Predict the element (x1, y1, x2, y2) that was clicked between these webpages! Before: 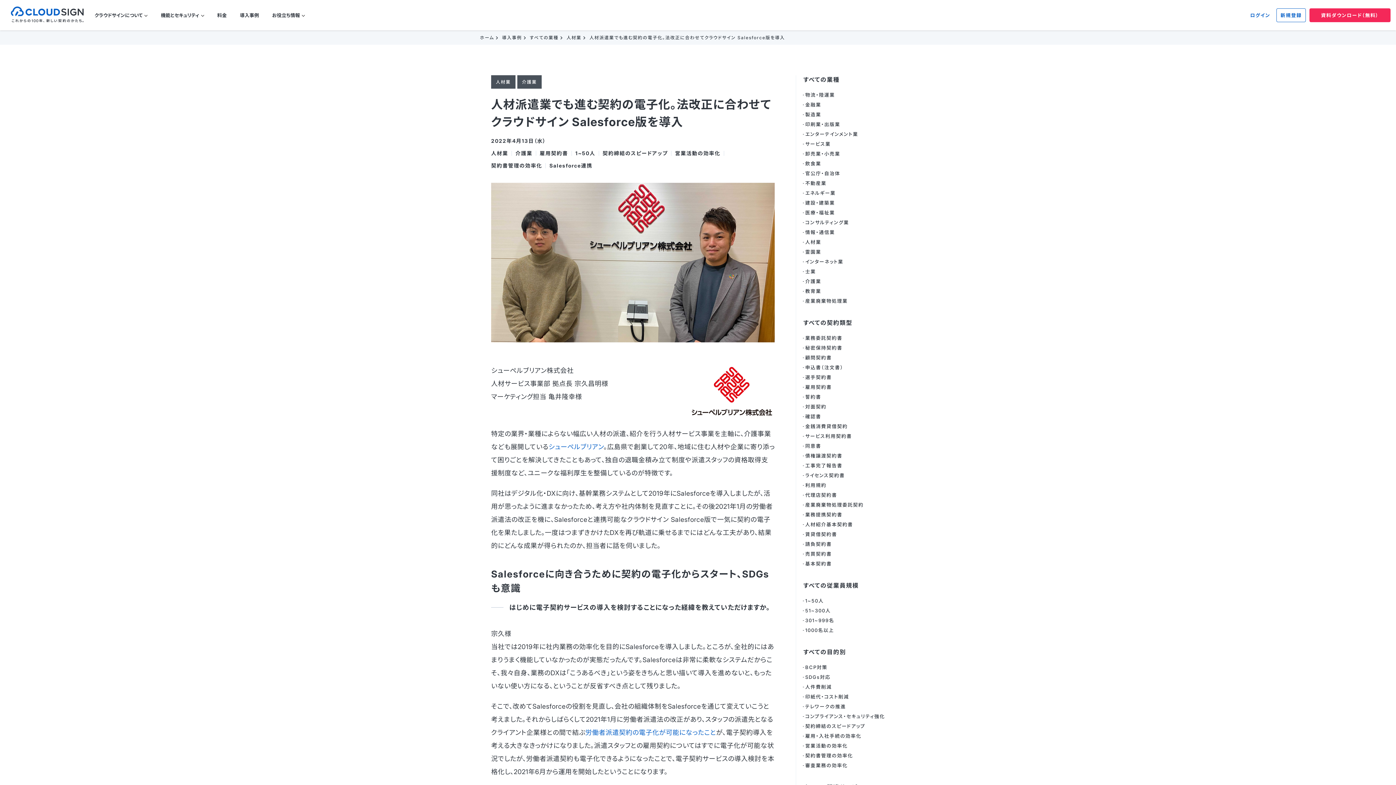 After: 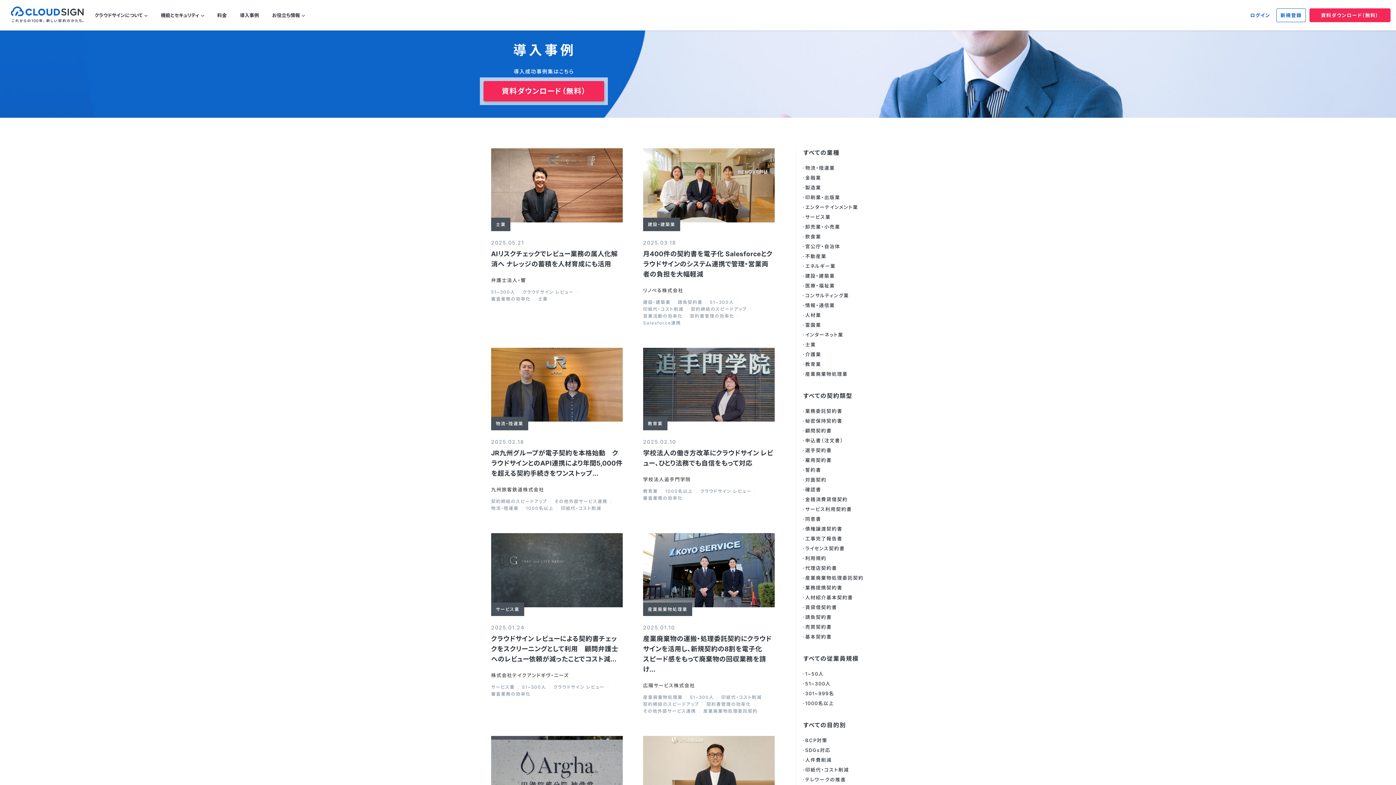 Action: label: 導入事例 bbox: (239, 0, 259, 30)